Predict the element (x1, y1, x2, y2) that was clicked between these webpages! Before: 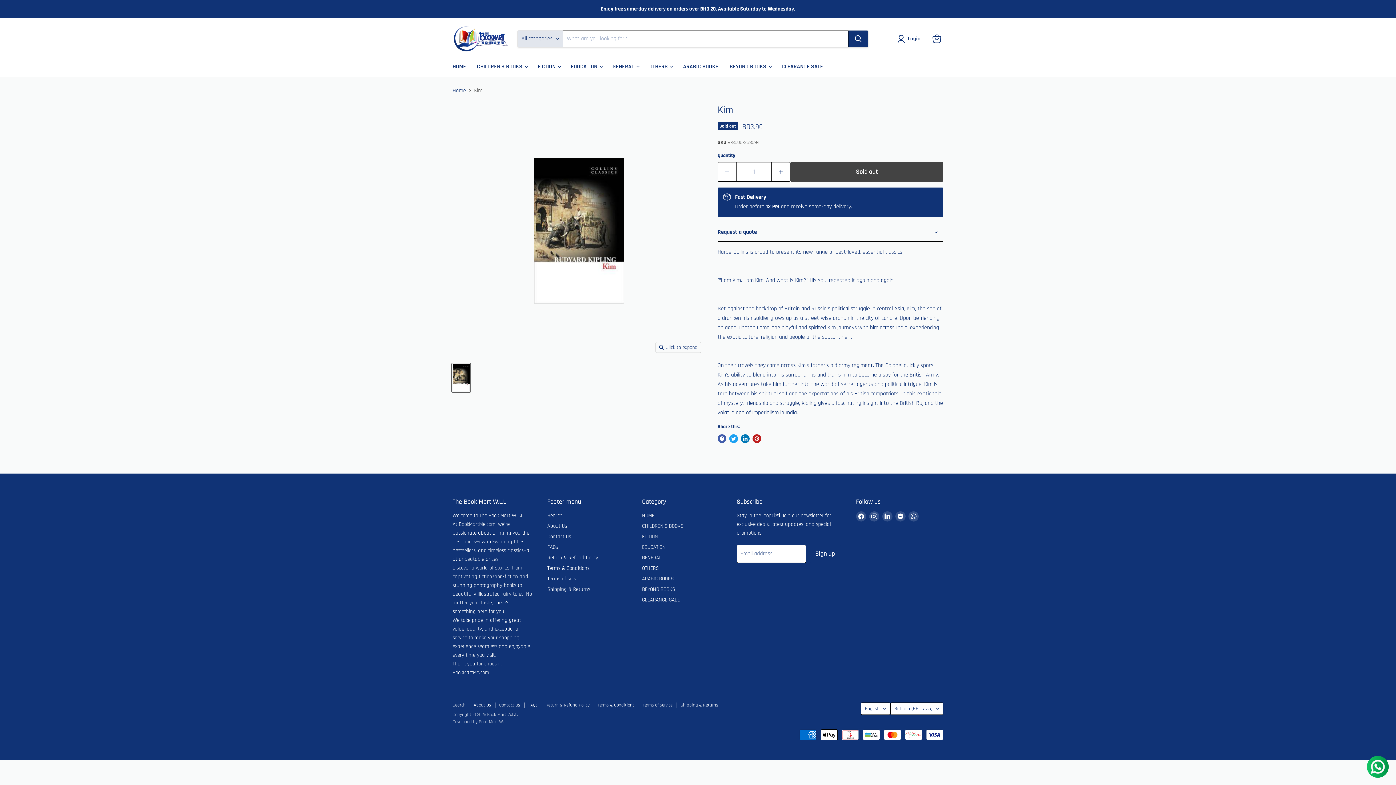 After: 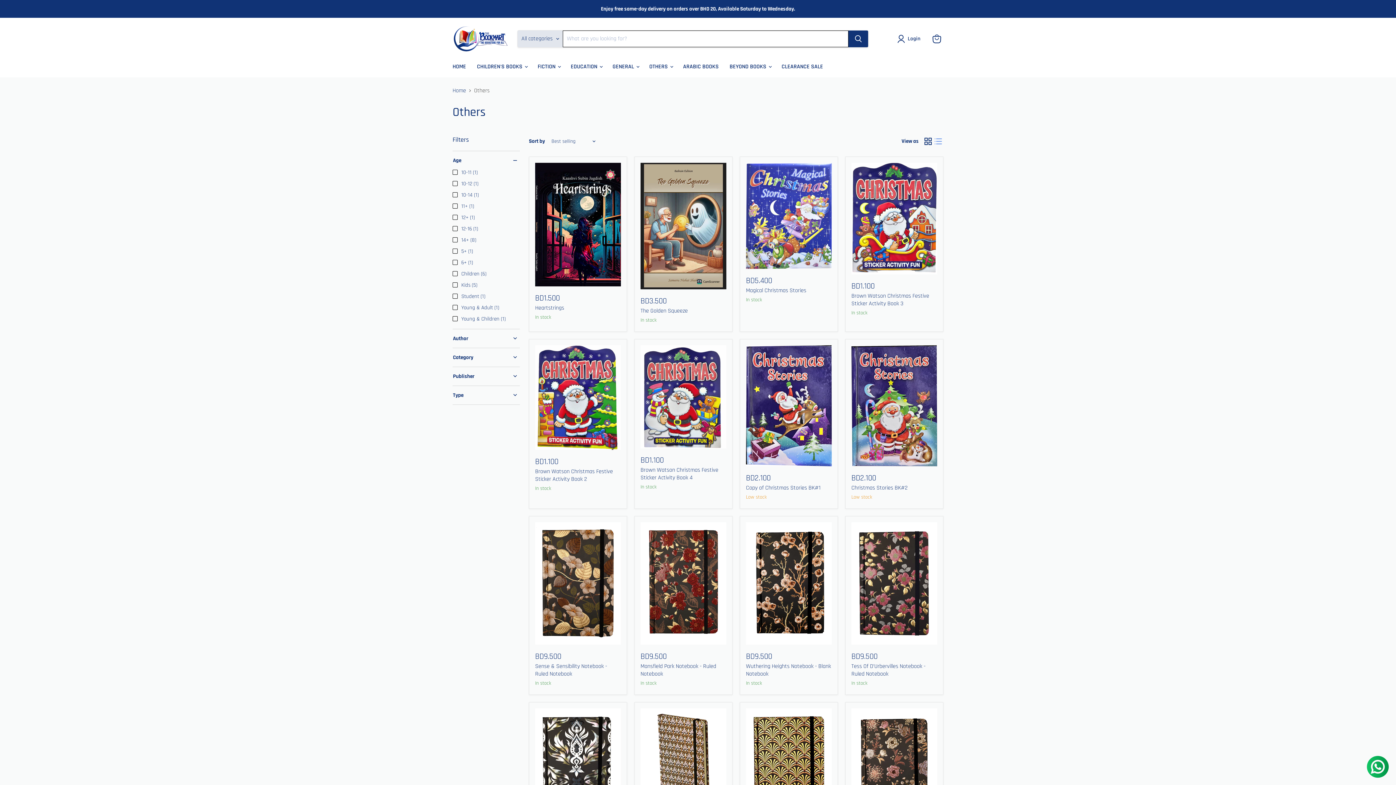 Action: bbox: (642, 565, 658, 571) label: OTHERS